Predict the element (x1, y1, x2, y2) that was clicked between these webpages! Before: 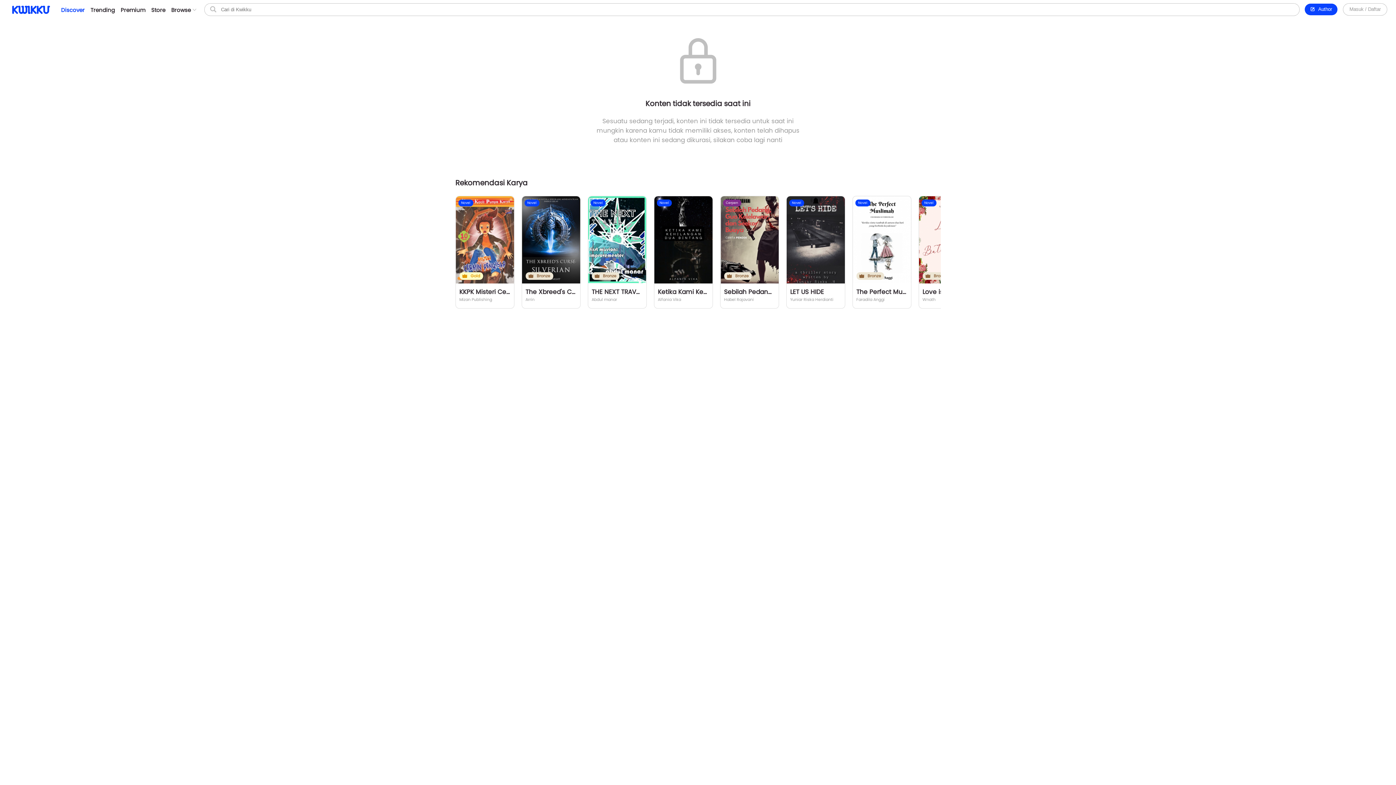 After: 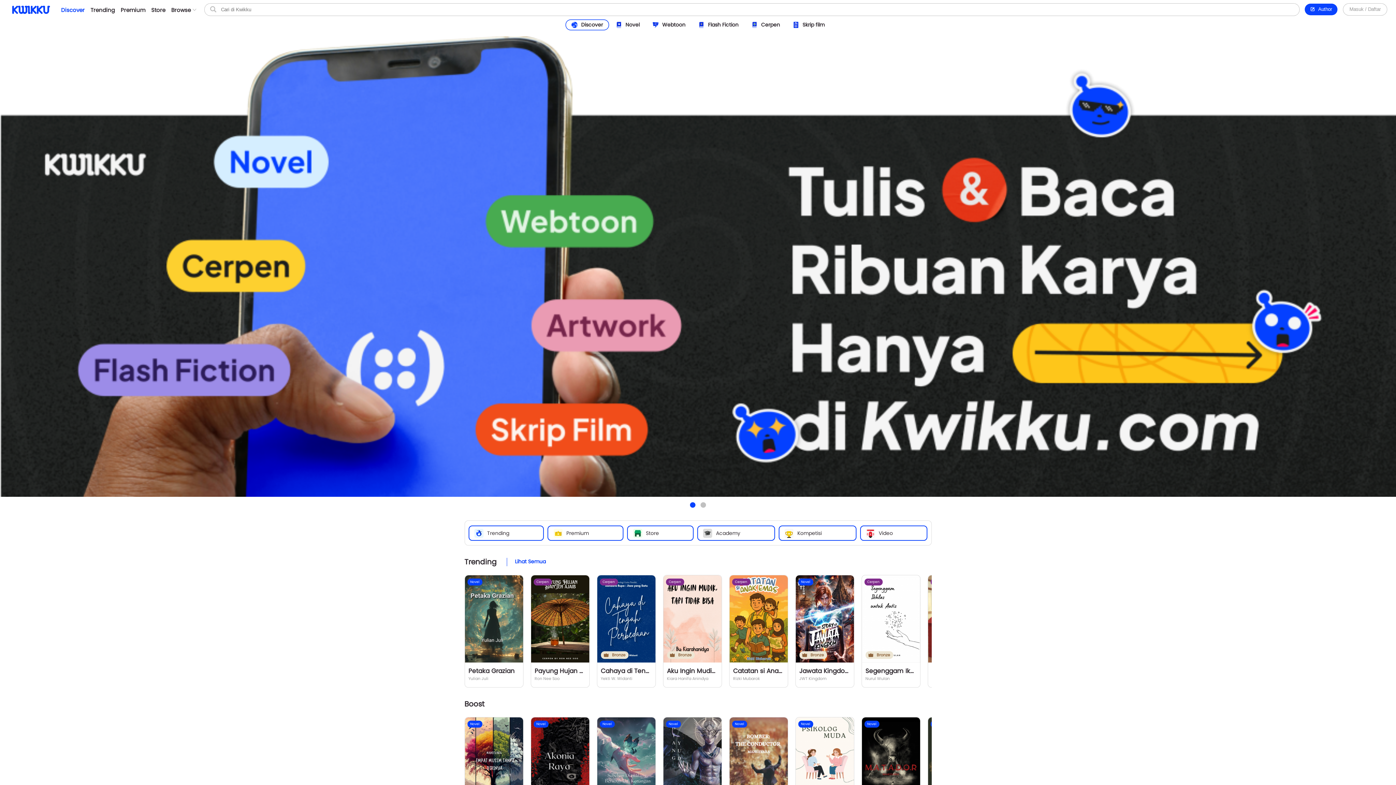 Action: bbox: (11, 5, 50, 14)